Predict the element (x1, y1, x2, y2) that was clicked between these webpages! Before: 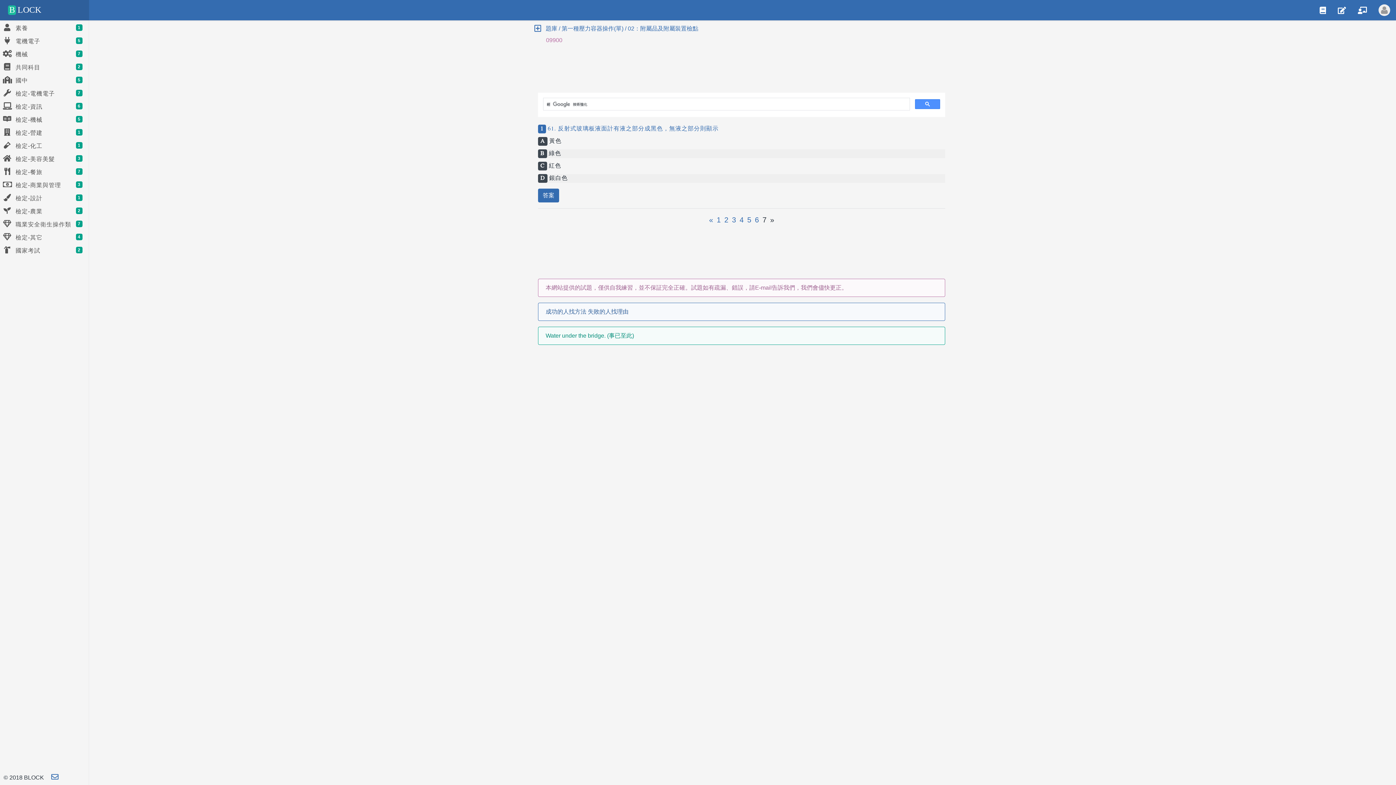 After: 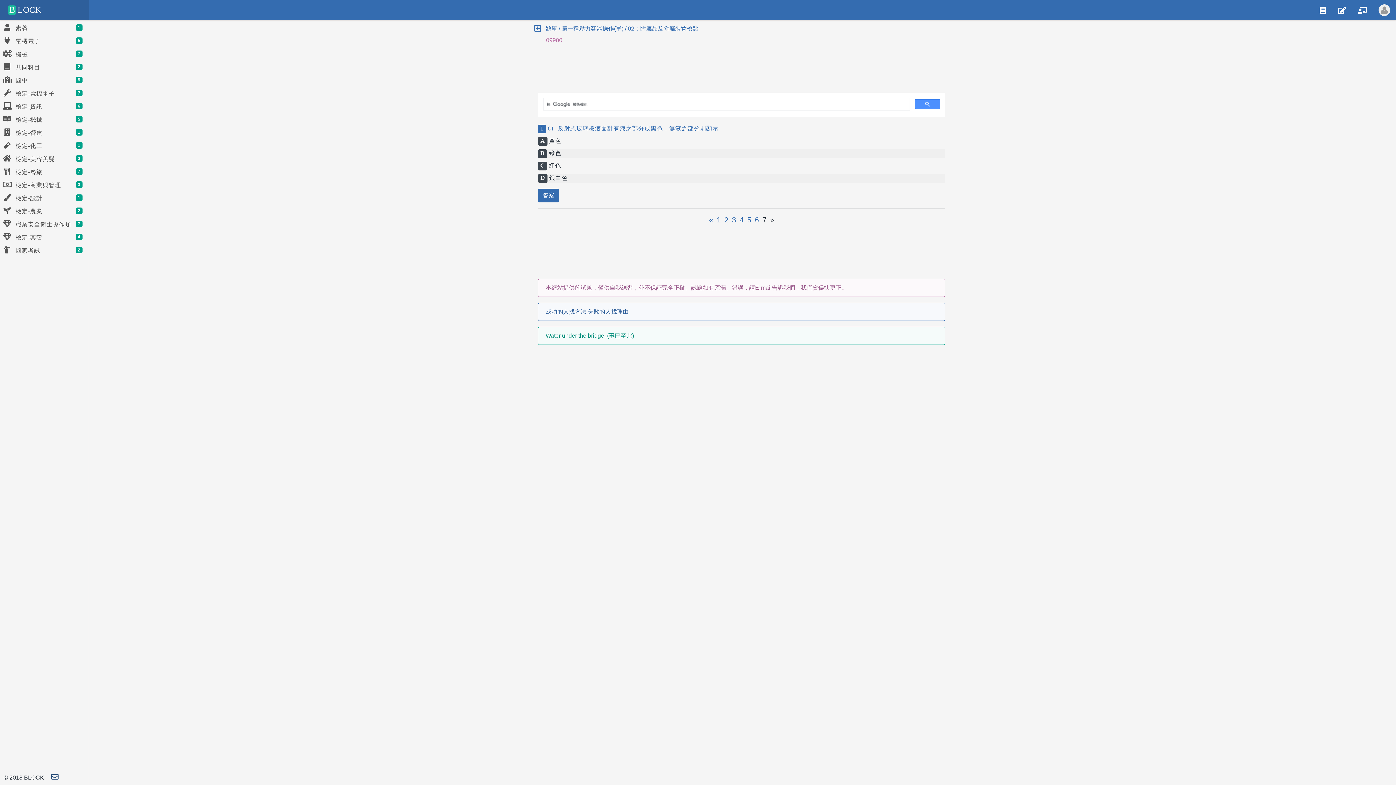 Action: bbox: (51, 774, 58, 781)